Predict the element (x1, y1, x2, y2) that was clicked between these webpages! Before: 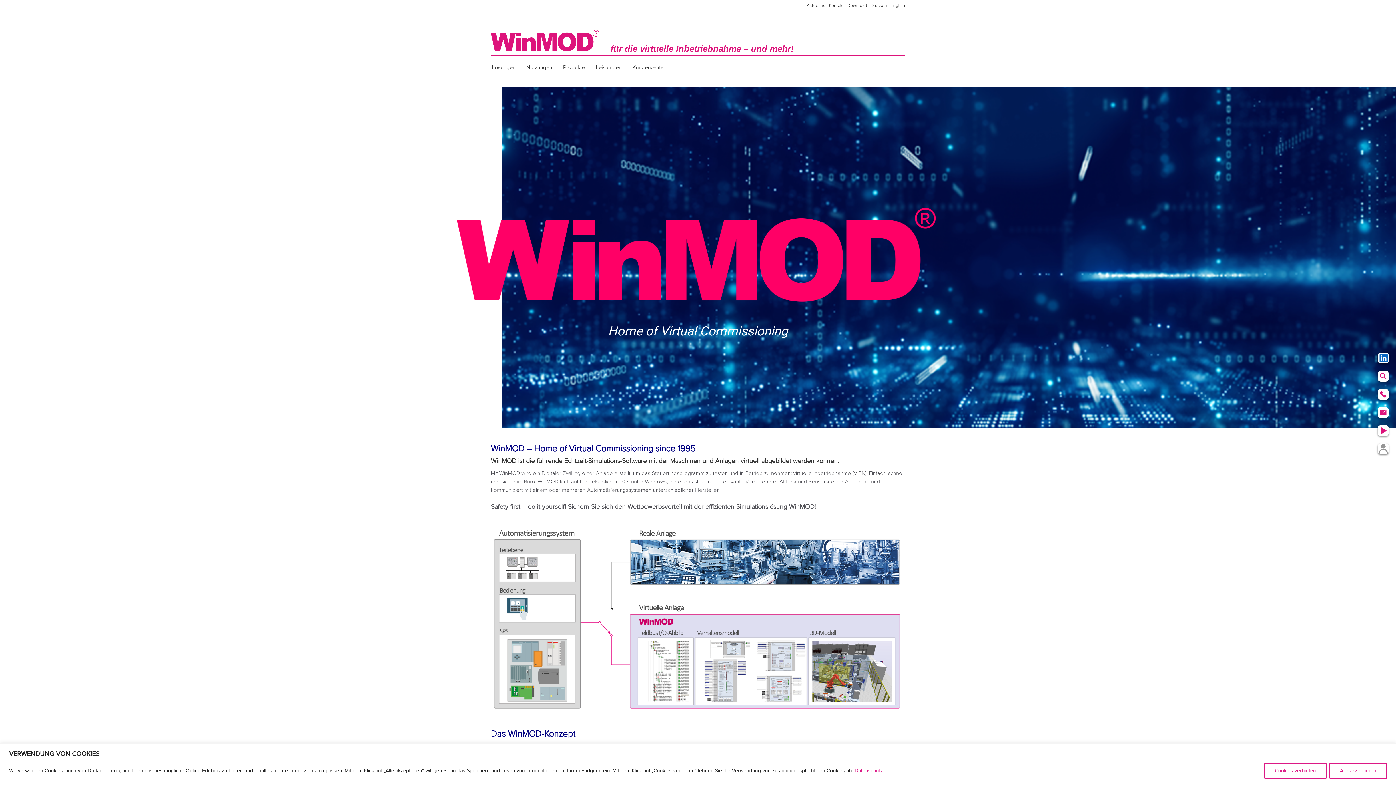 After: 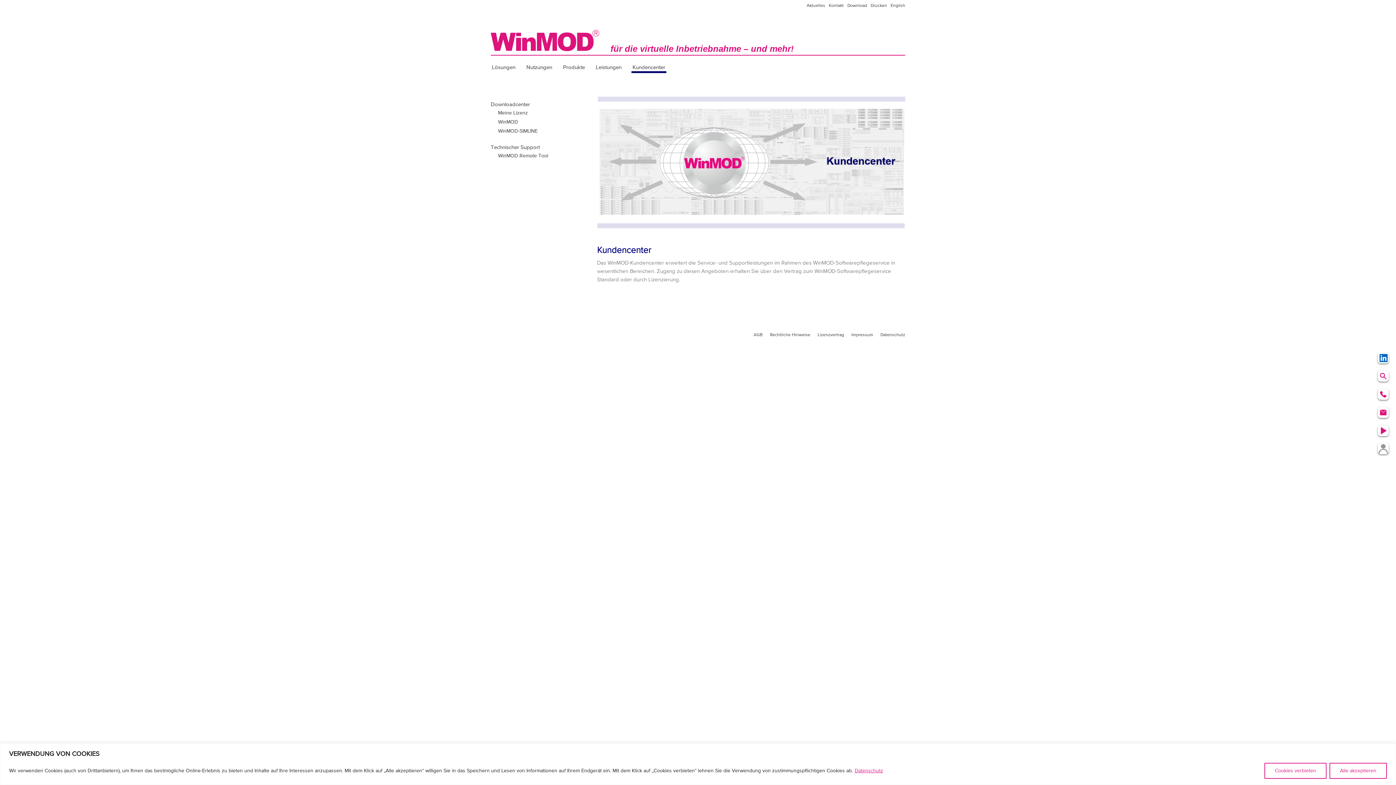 Action: label: Kundencenter bbox: (631, 62, 666, 73)